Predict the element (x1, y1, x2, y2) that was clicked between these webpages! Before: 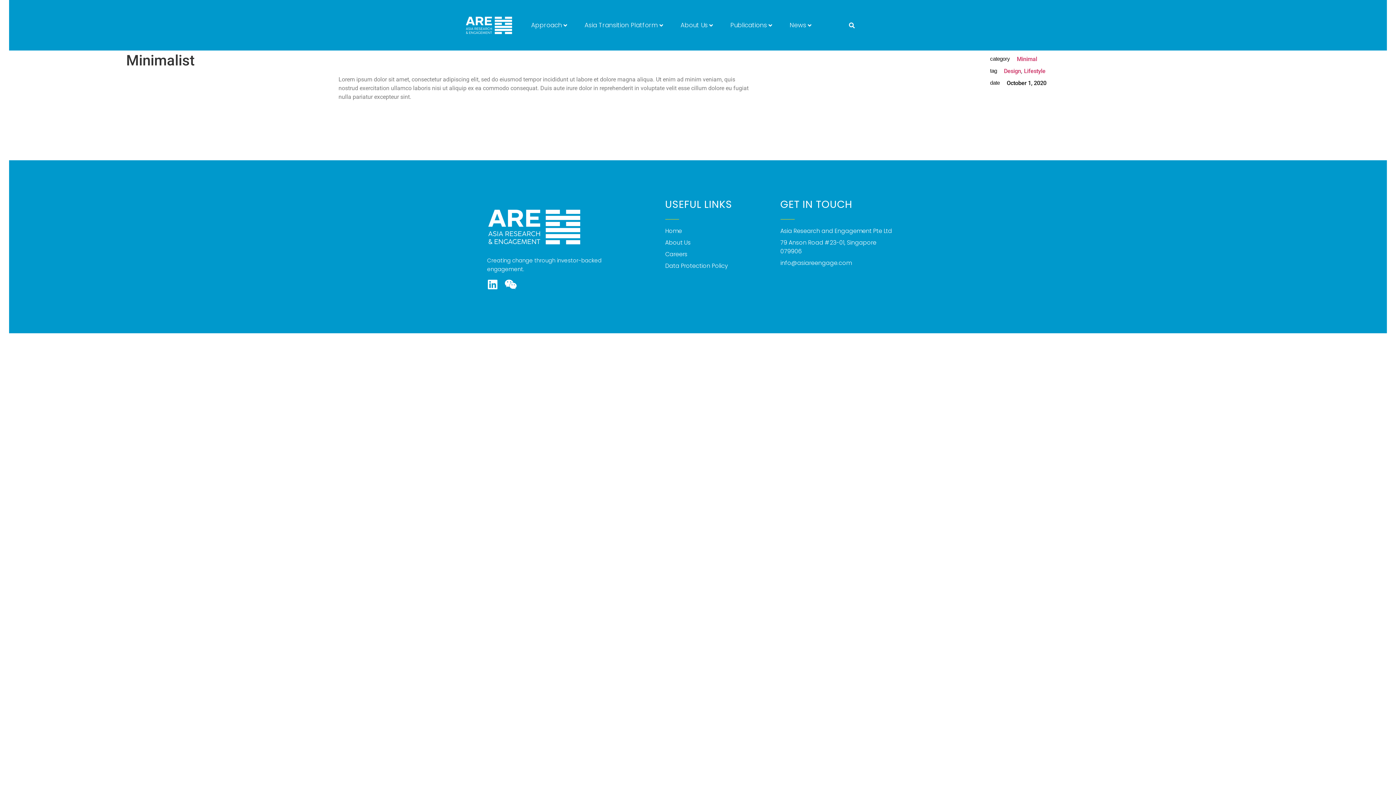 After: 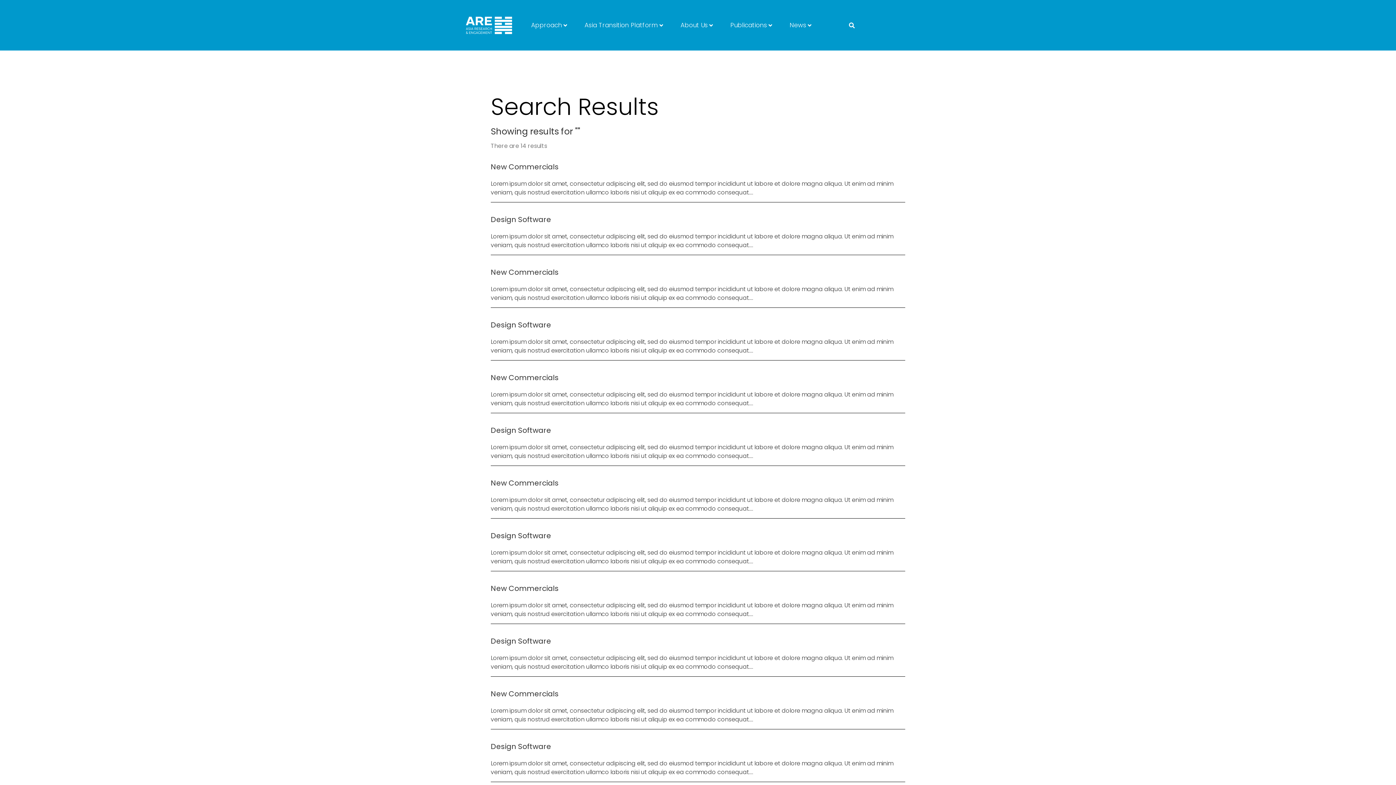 Action: label: Lifestyle bbox: (1024, 67, 1045, 74)